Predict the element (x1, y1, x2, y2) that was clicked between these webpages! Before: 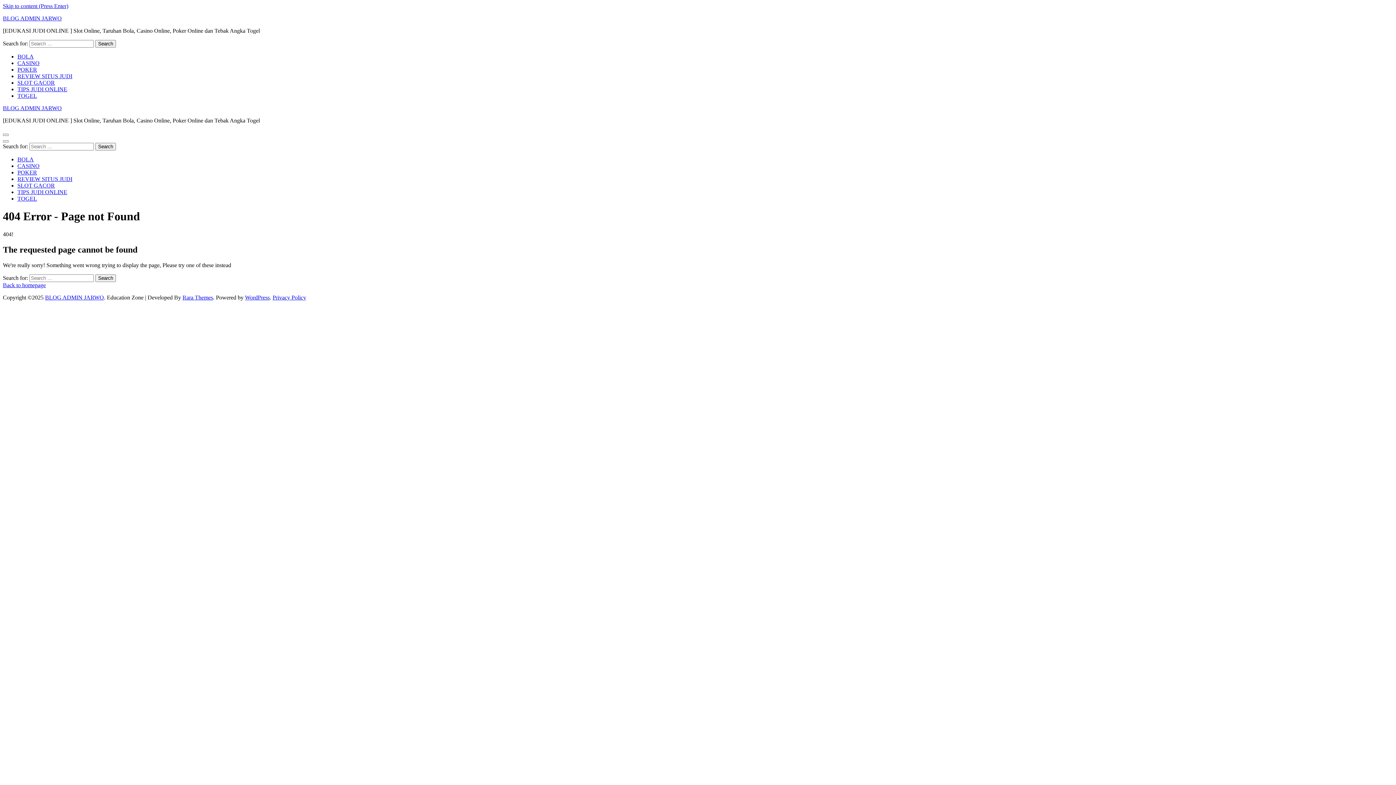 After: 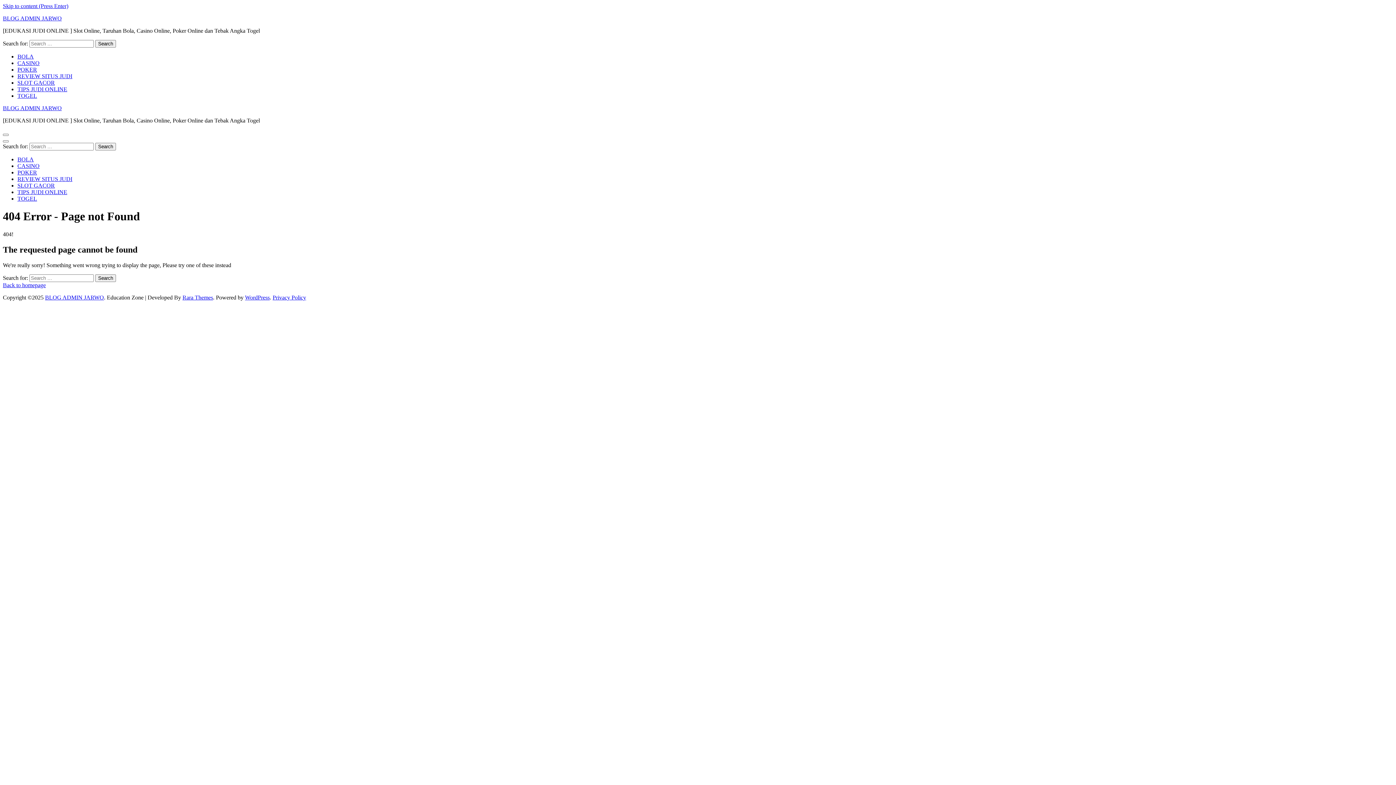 Action: bbox: (182, 294, 213, 300) label: Rara Themes